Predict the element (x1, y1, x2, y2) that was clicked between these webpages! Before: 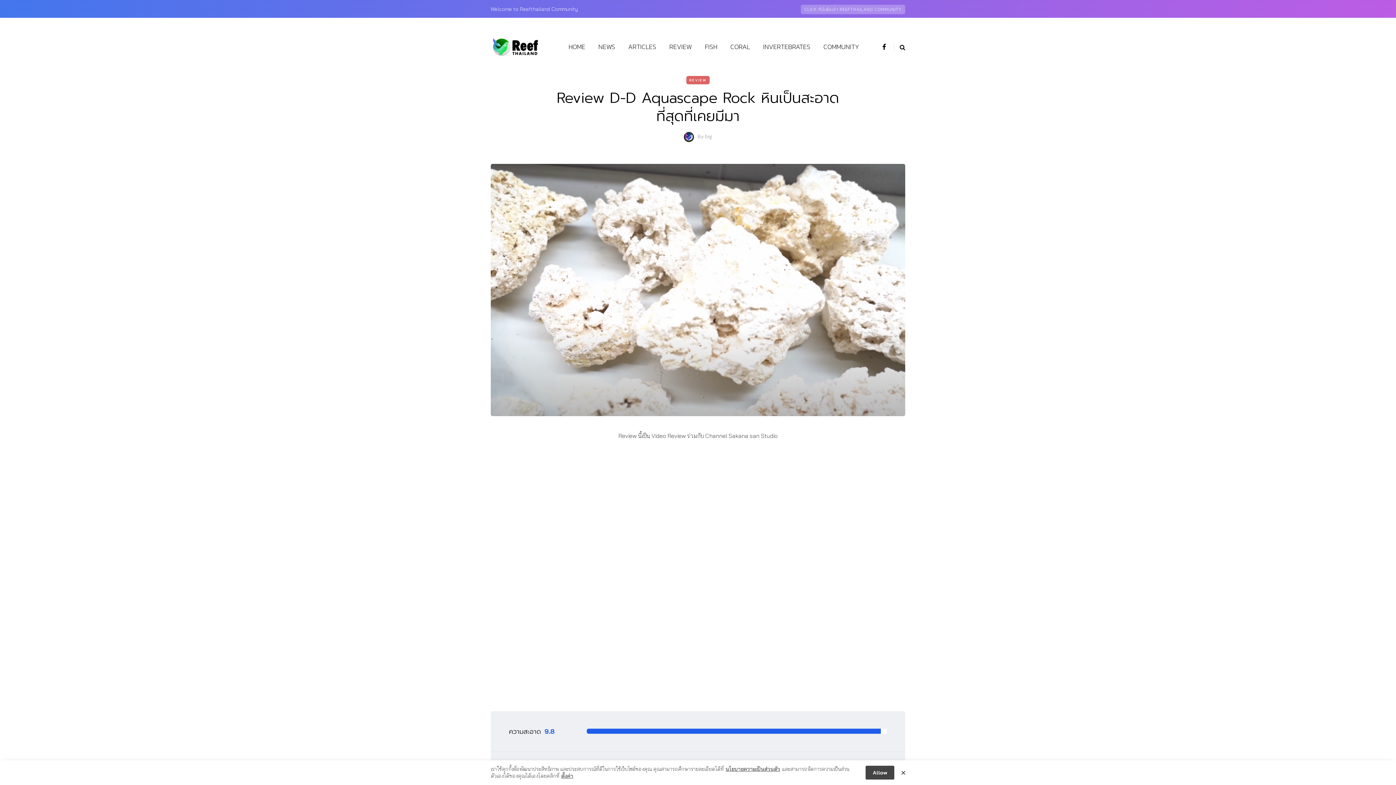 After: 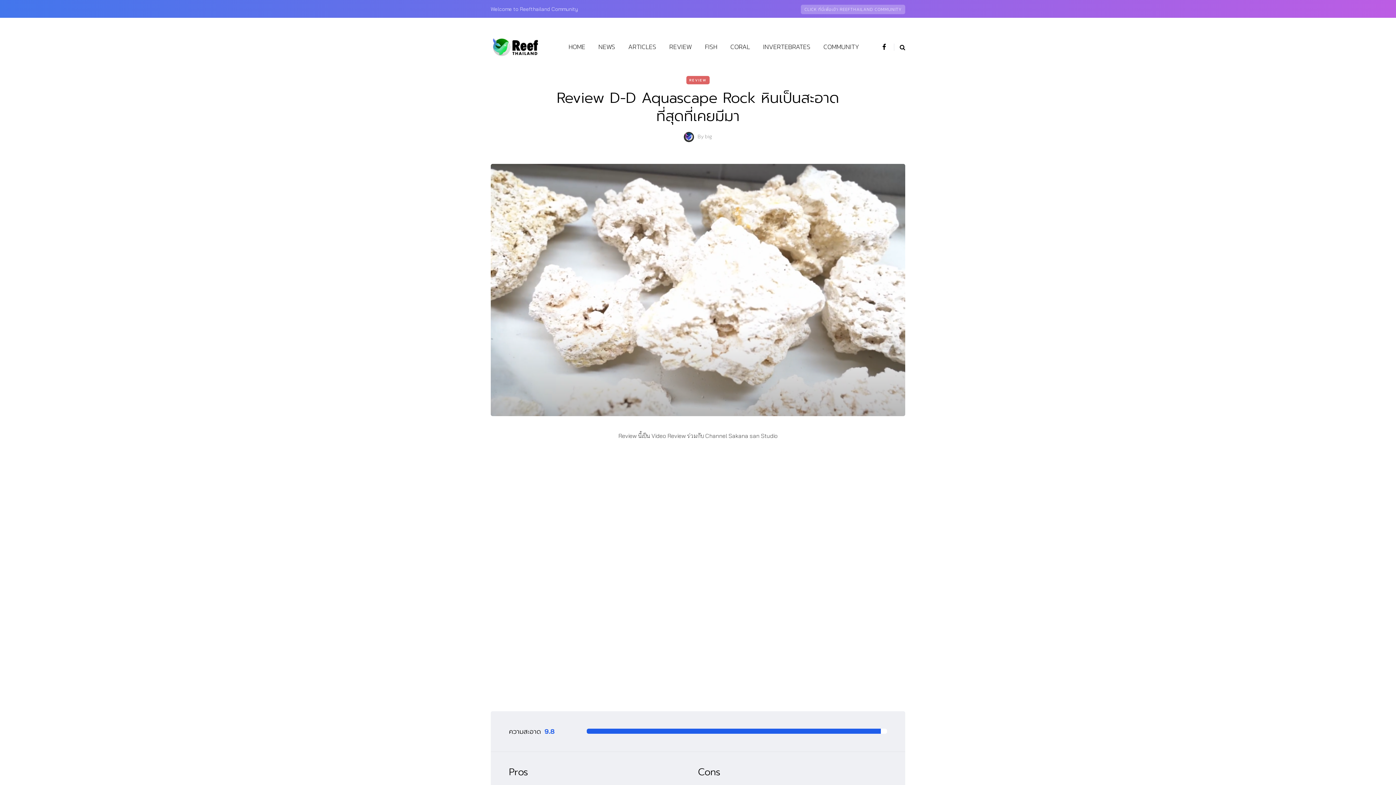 Action: bbox: (901, 768, 905, 777)